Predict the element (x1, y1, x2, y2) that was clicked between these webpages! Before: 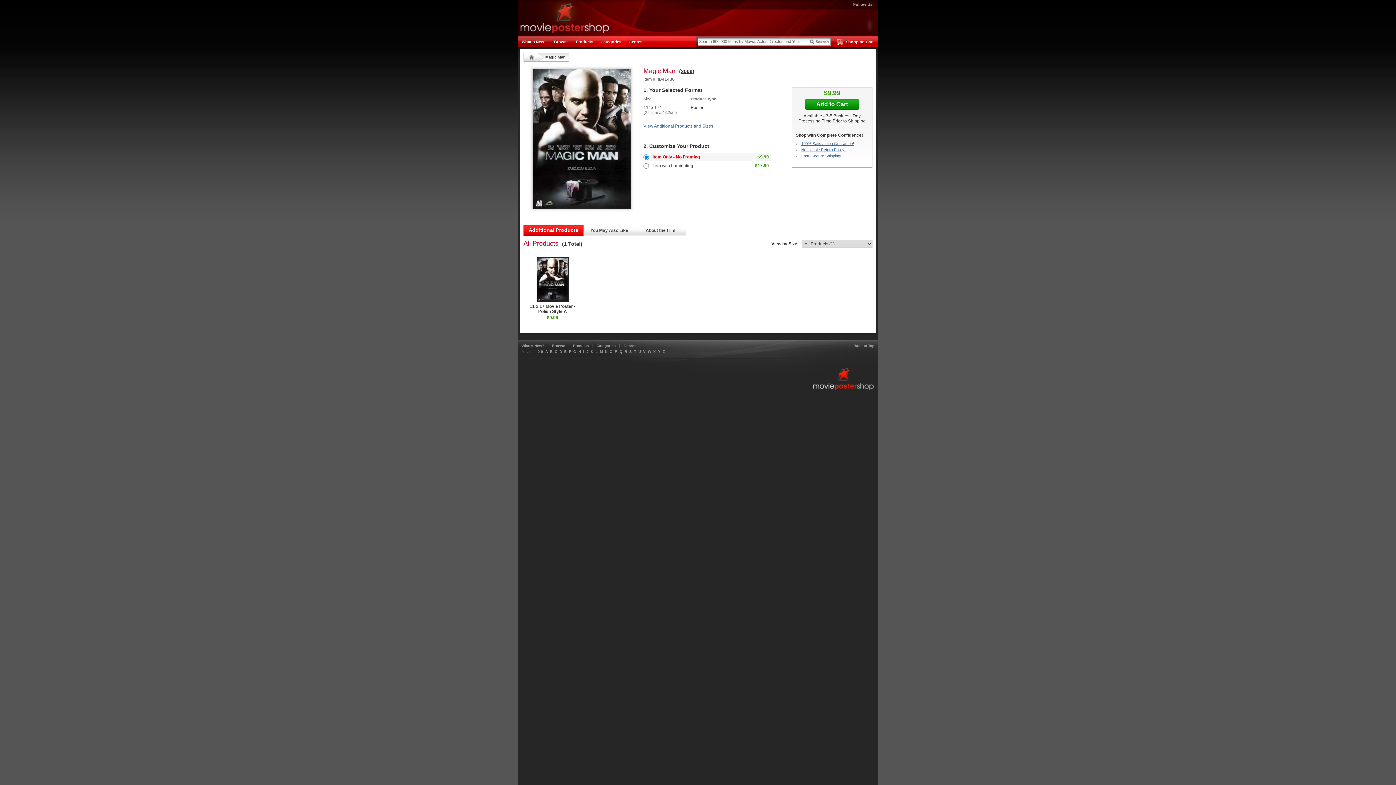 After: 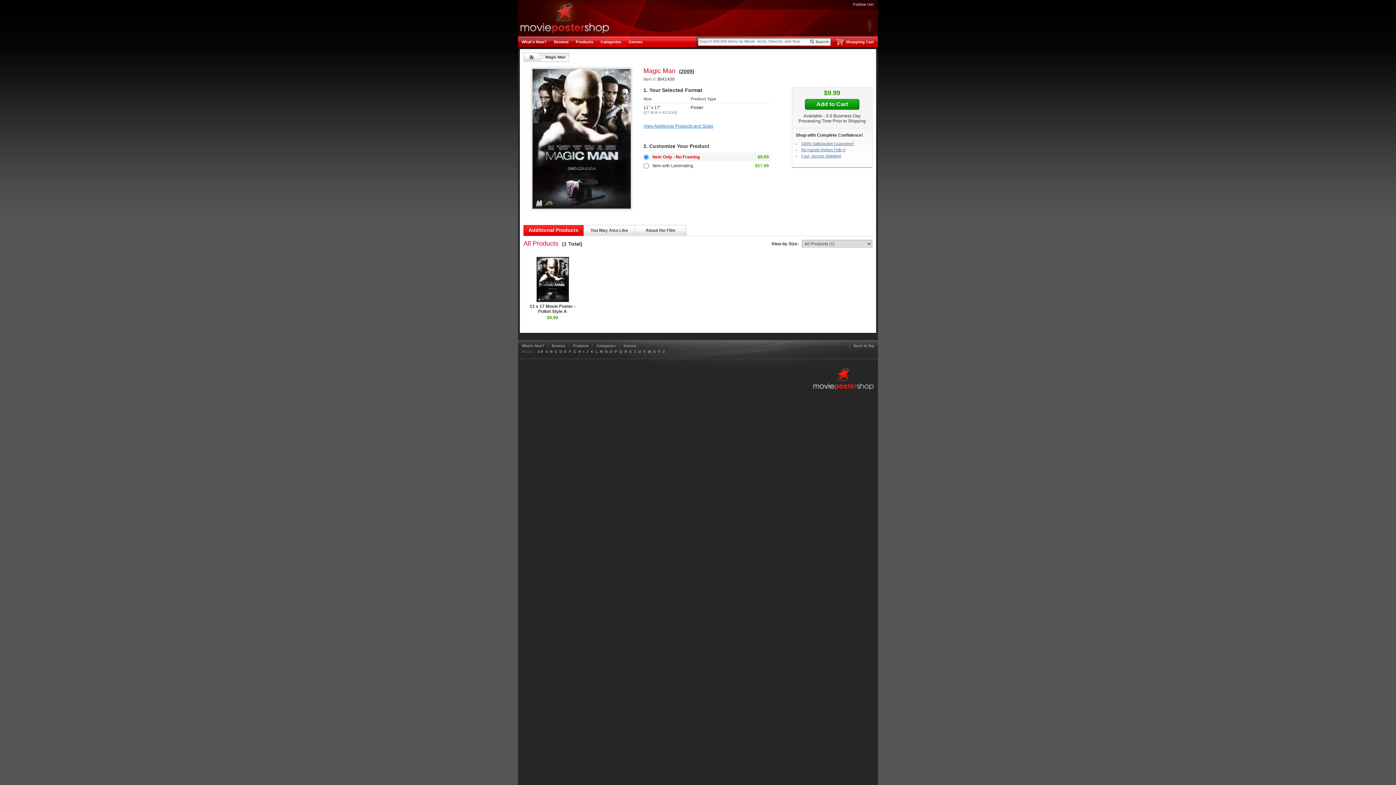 Action: bbox: (643, 123, 713, 128) label: View Additional Products and Sizes